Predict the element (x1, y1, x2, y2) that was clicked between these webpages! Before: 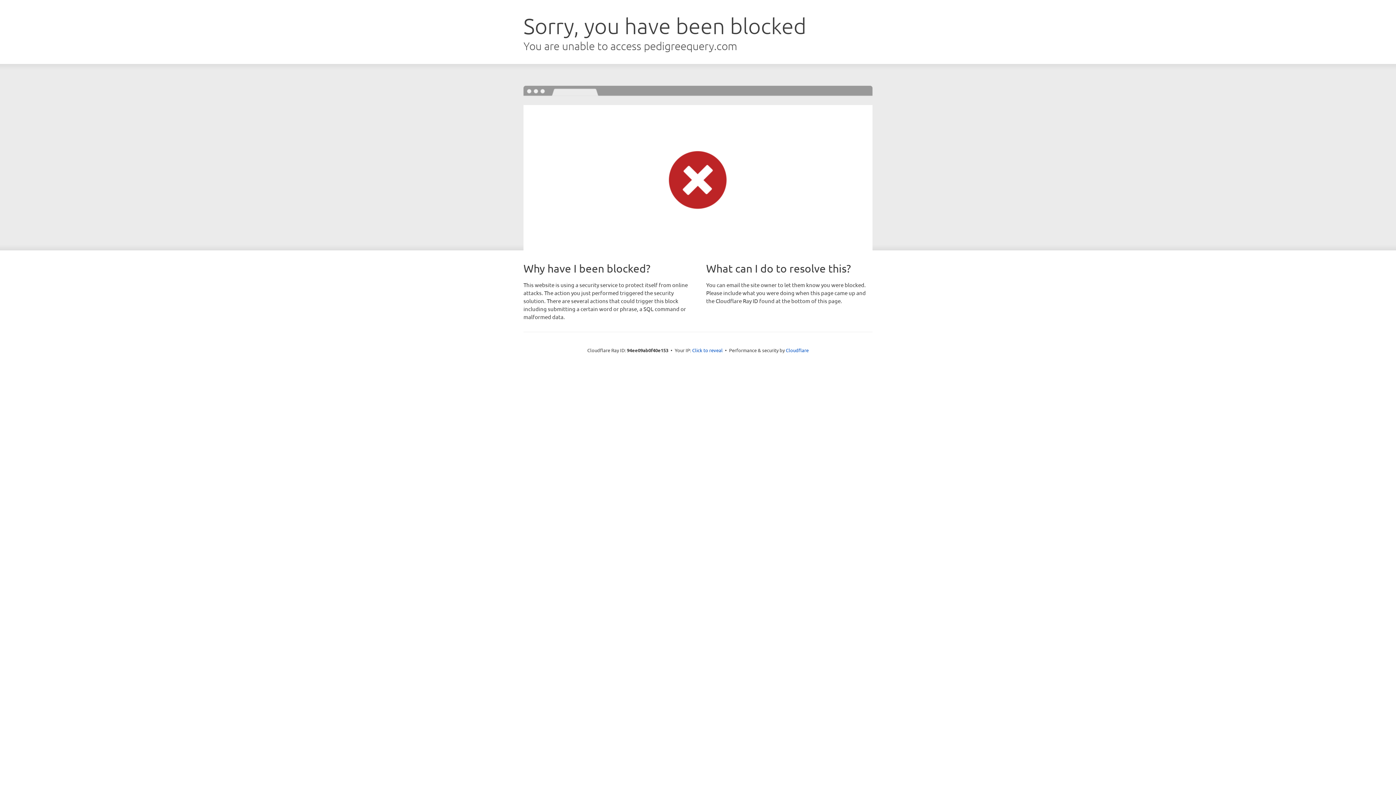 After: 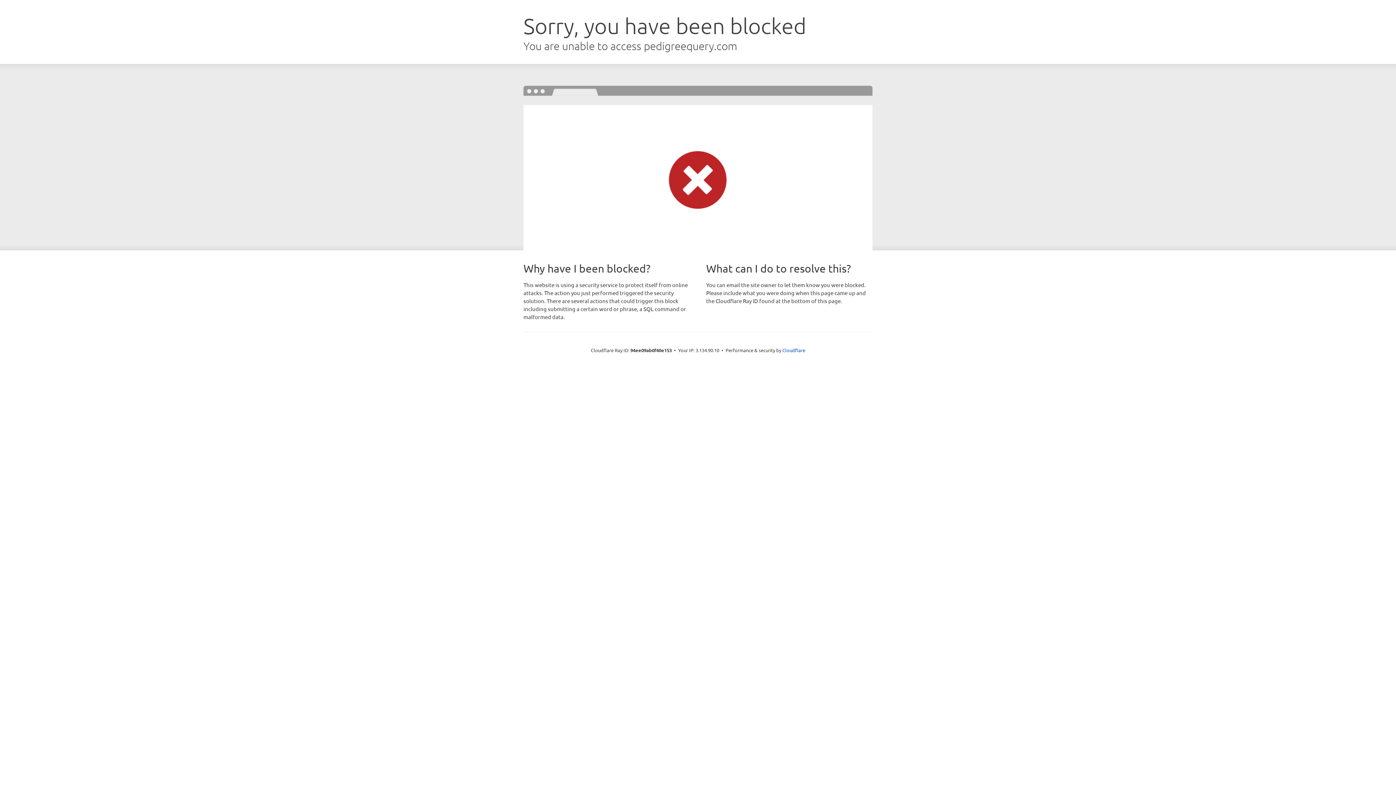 Action: label: Click to reveal bbox: (692, 346, 722, 353)